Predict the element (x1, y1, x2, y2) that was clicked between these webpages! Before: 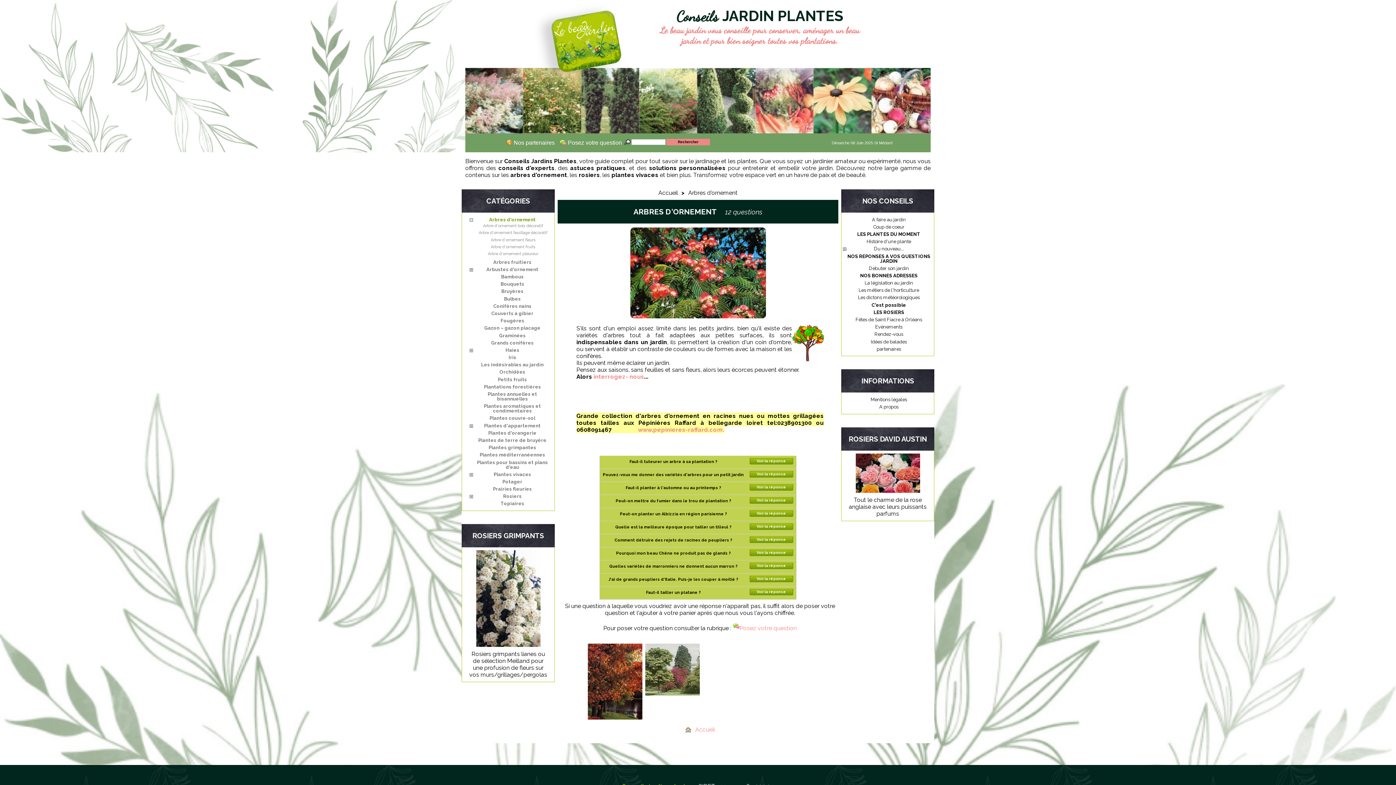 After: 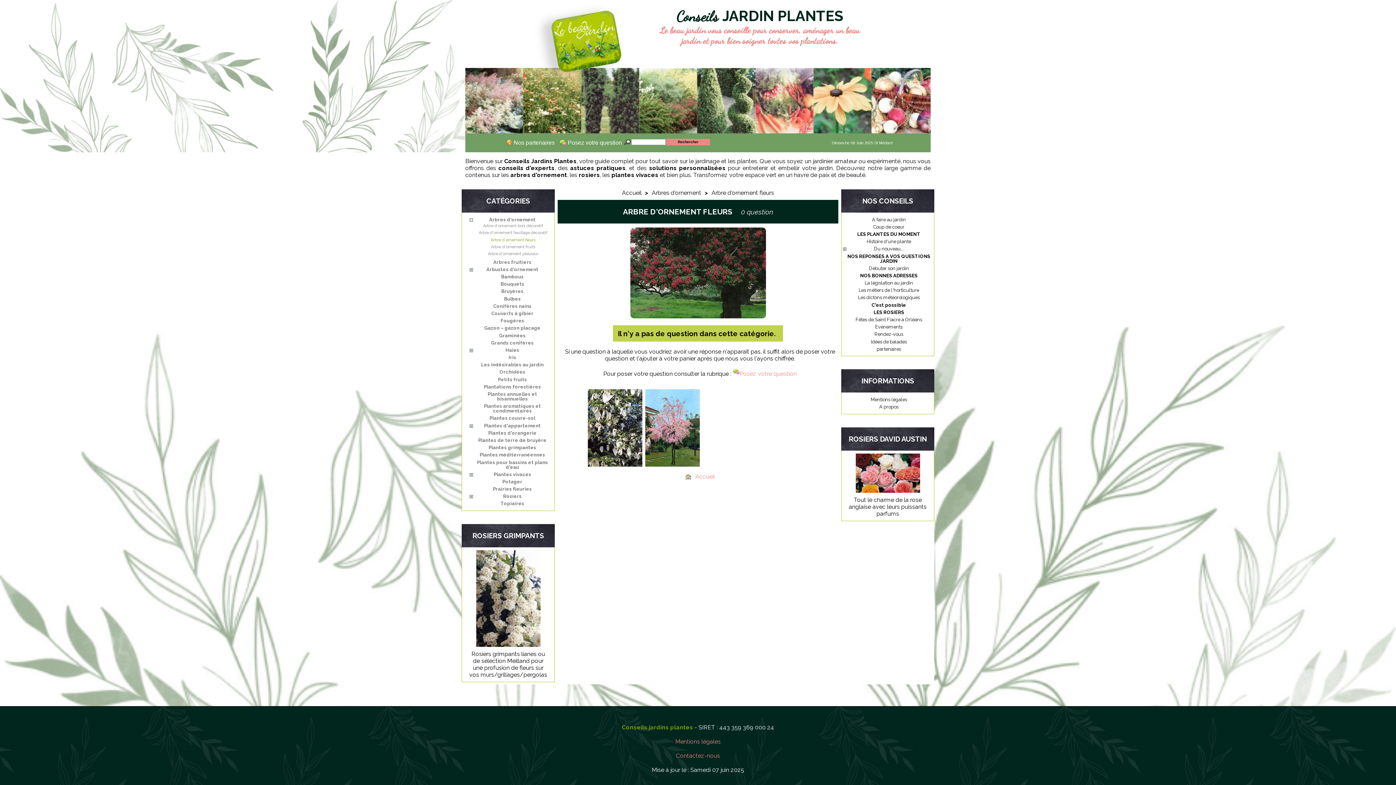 Action: bbox: (490, 237, 535, 242) label: Arbre d'ornement fleurs